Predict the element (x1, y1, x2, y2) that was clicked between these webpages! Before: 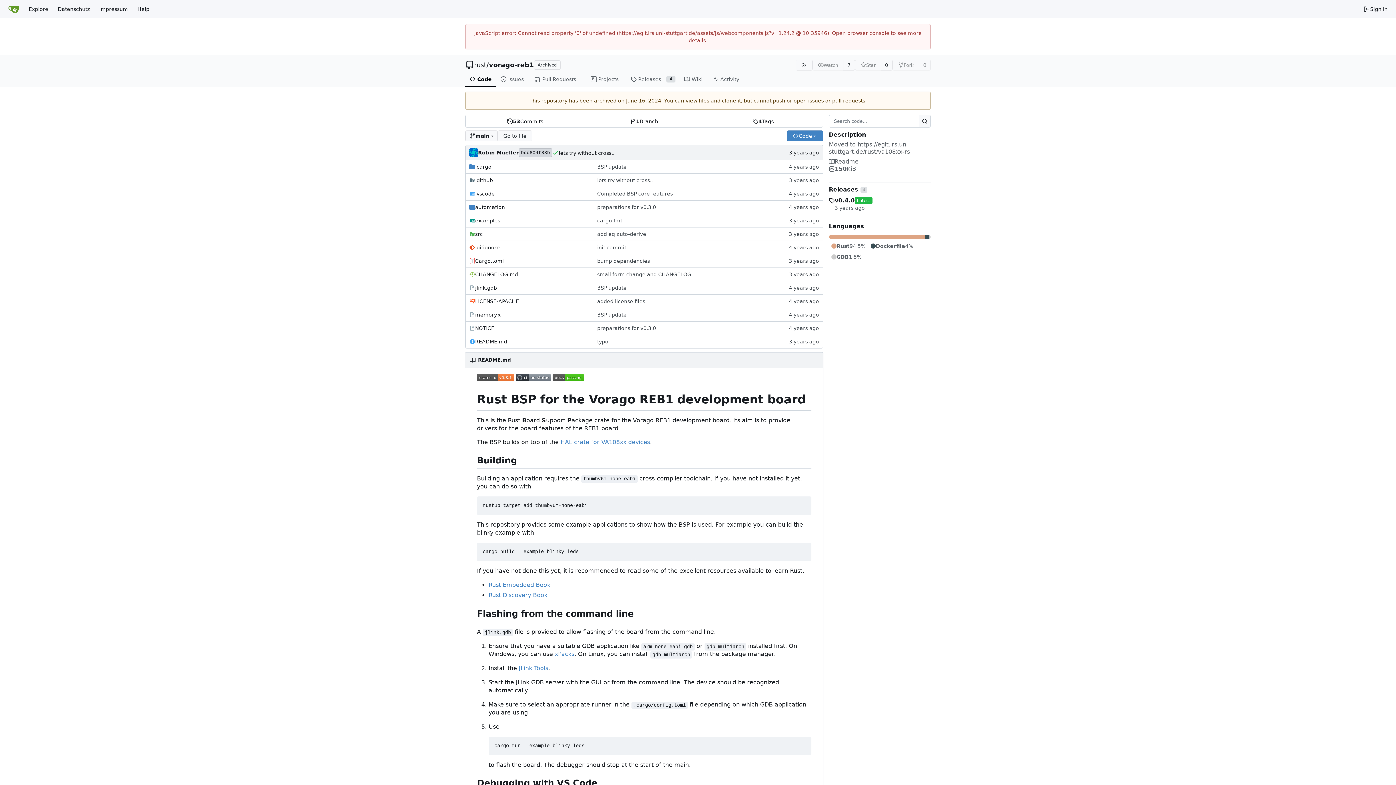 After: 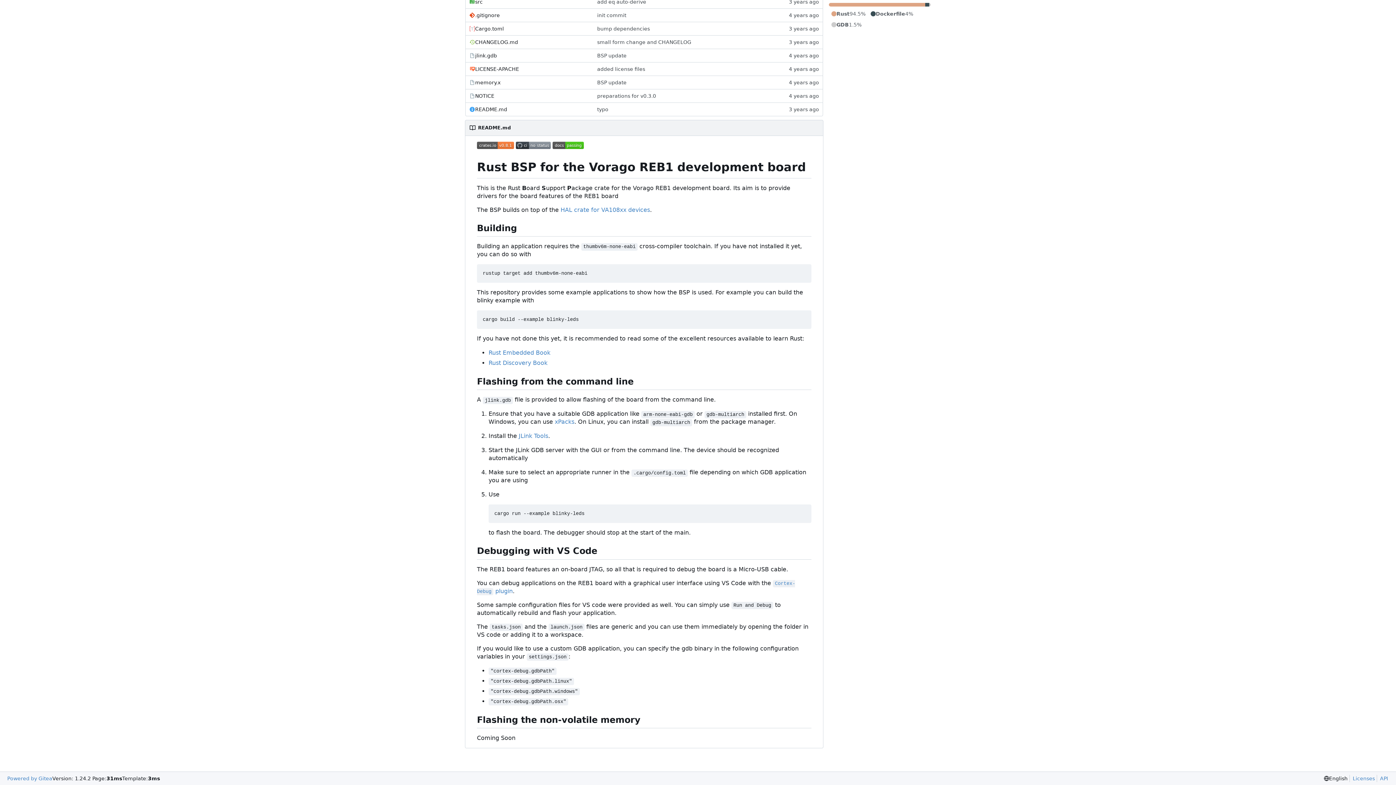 Action: bbox: (469, 778, 477, 789)